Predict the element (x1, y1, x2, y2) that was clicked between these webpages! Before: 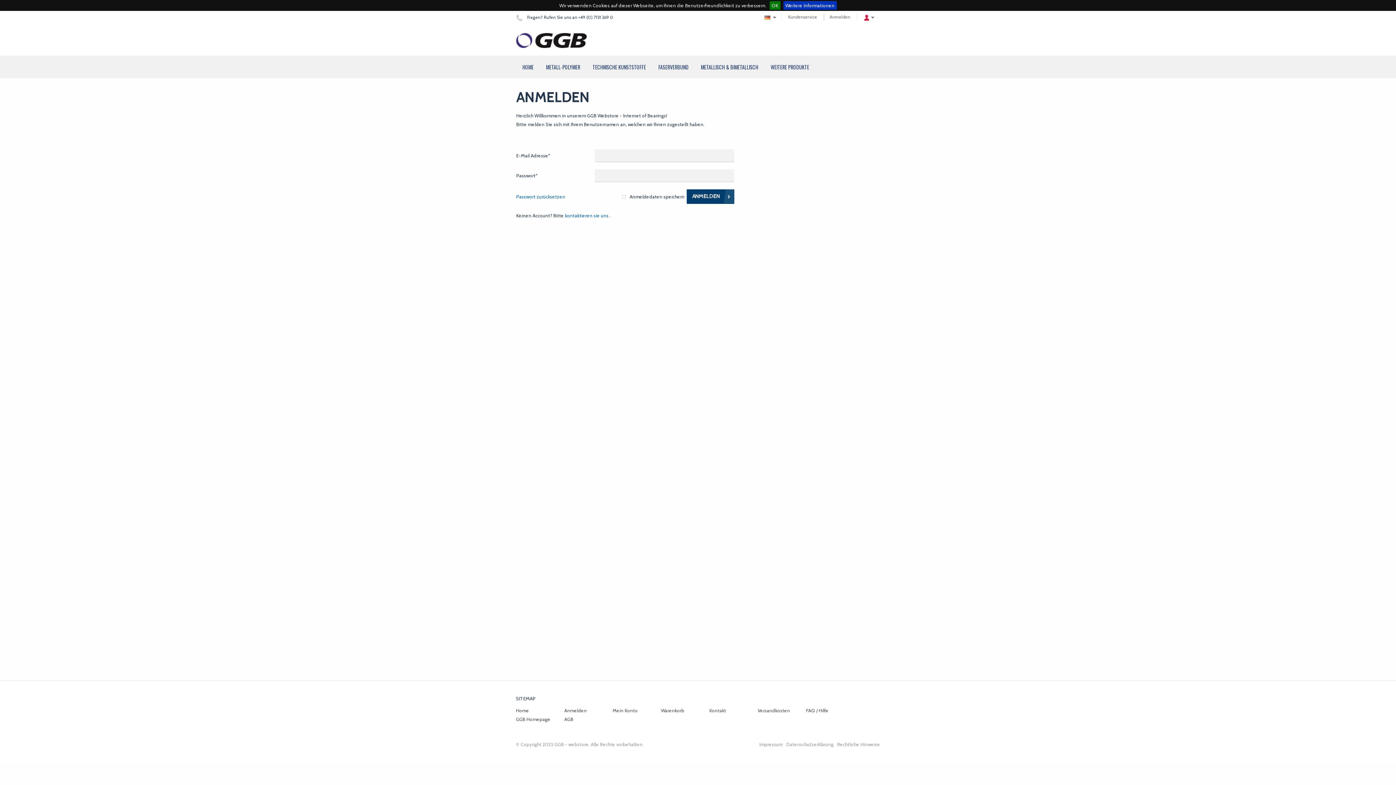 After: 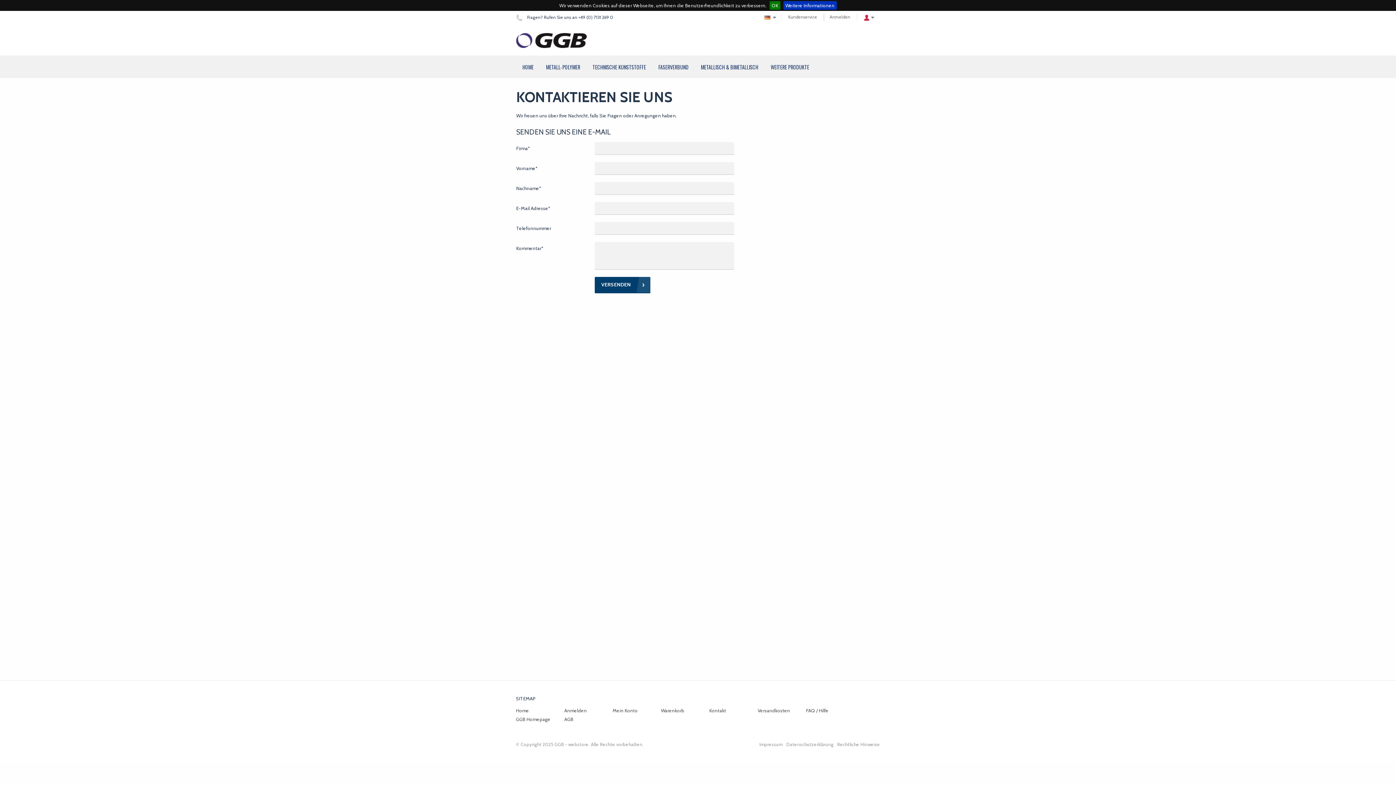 Action: bbox: (782, 13, 822, 20) label: Kundenservice